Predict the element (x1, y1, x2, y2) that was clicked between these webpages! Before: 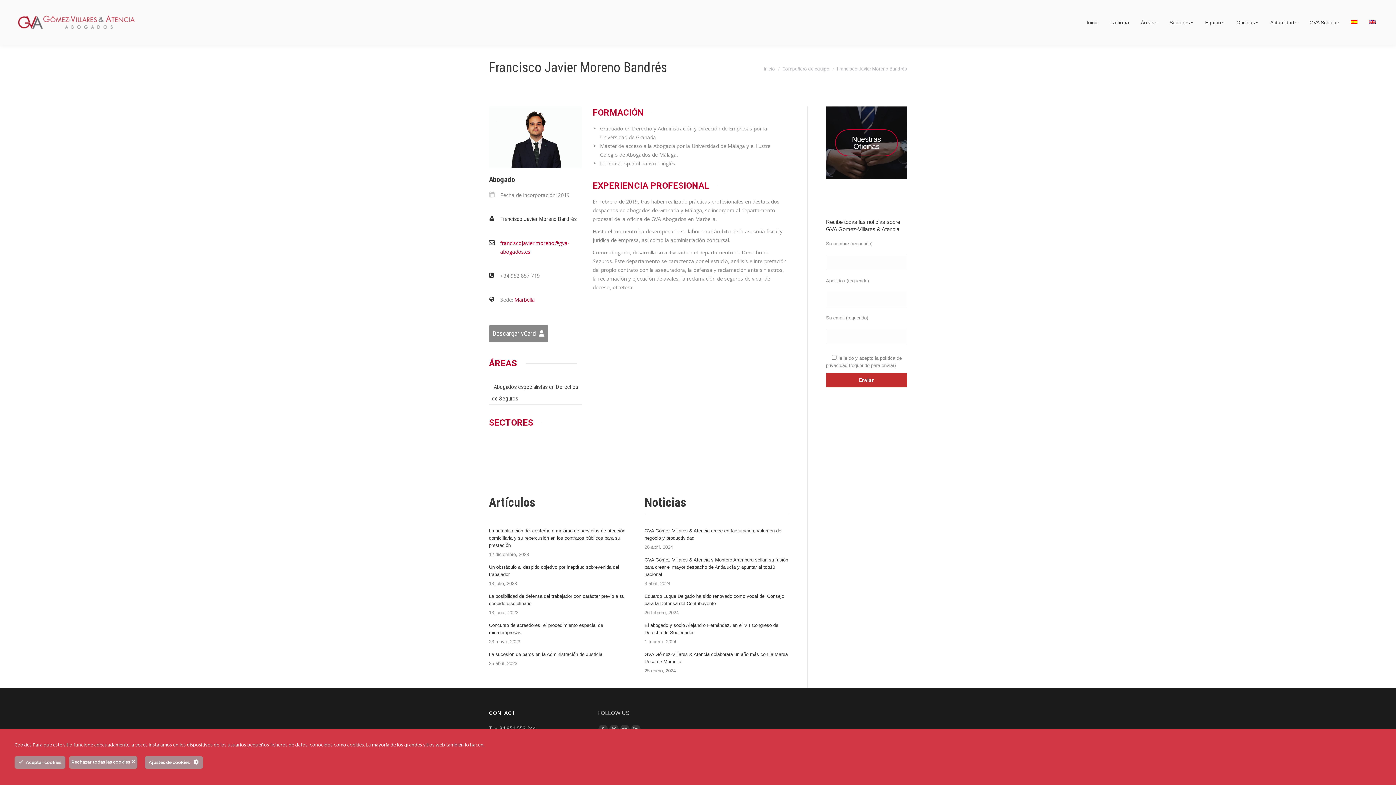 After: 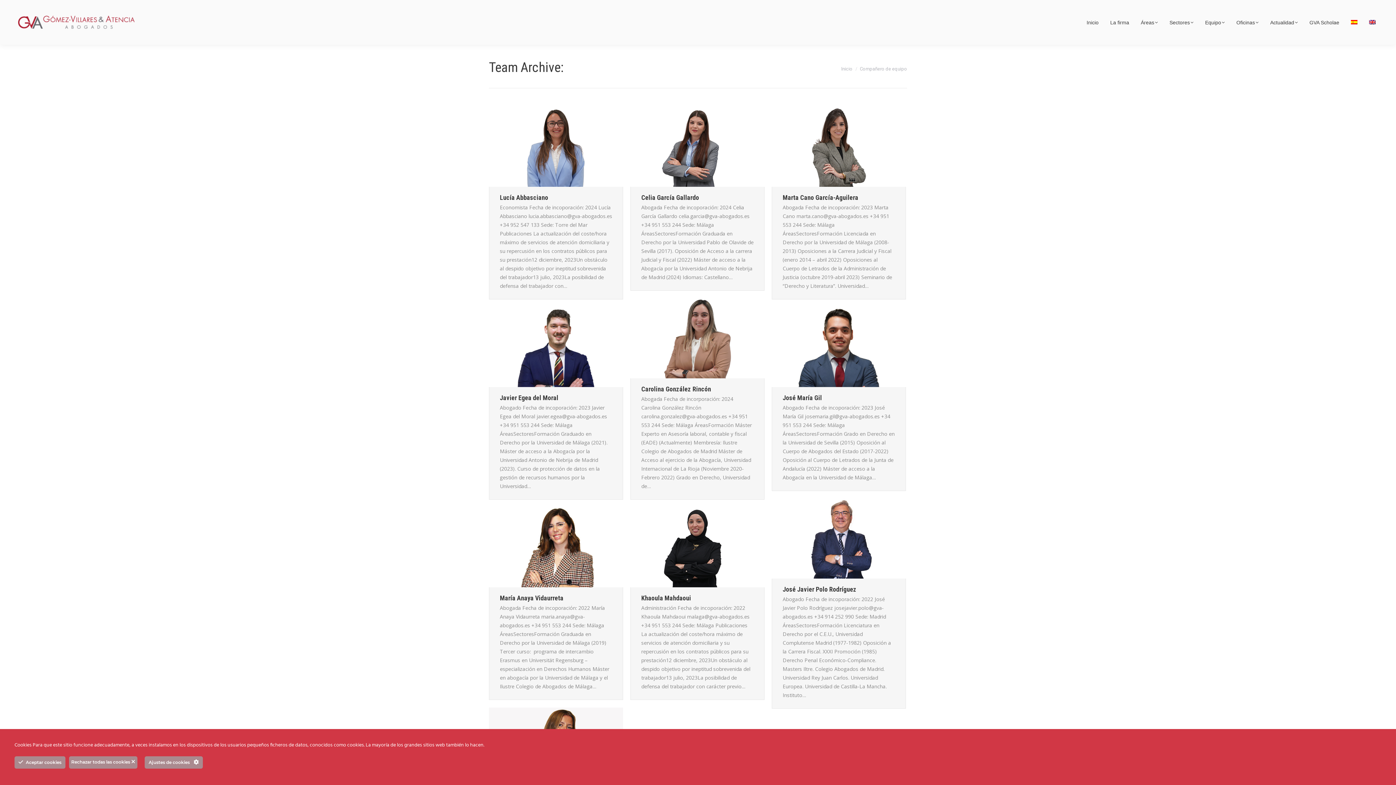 Action: label: Compañero de equipo bbox: (782, 66, 829, 71)